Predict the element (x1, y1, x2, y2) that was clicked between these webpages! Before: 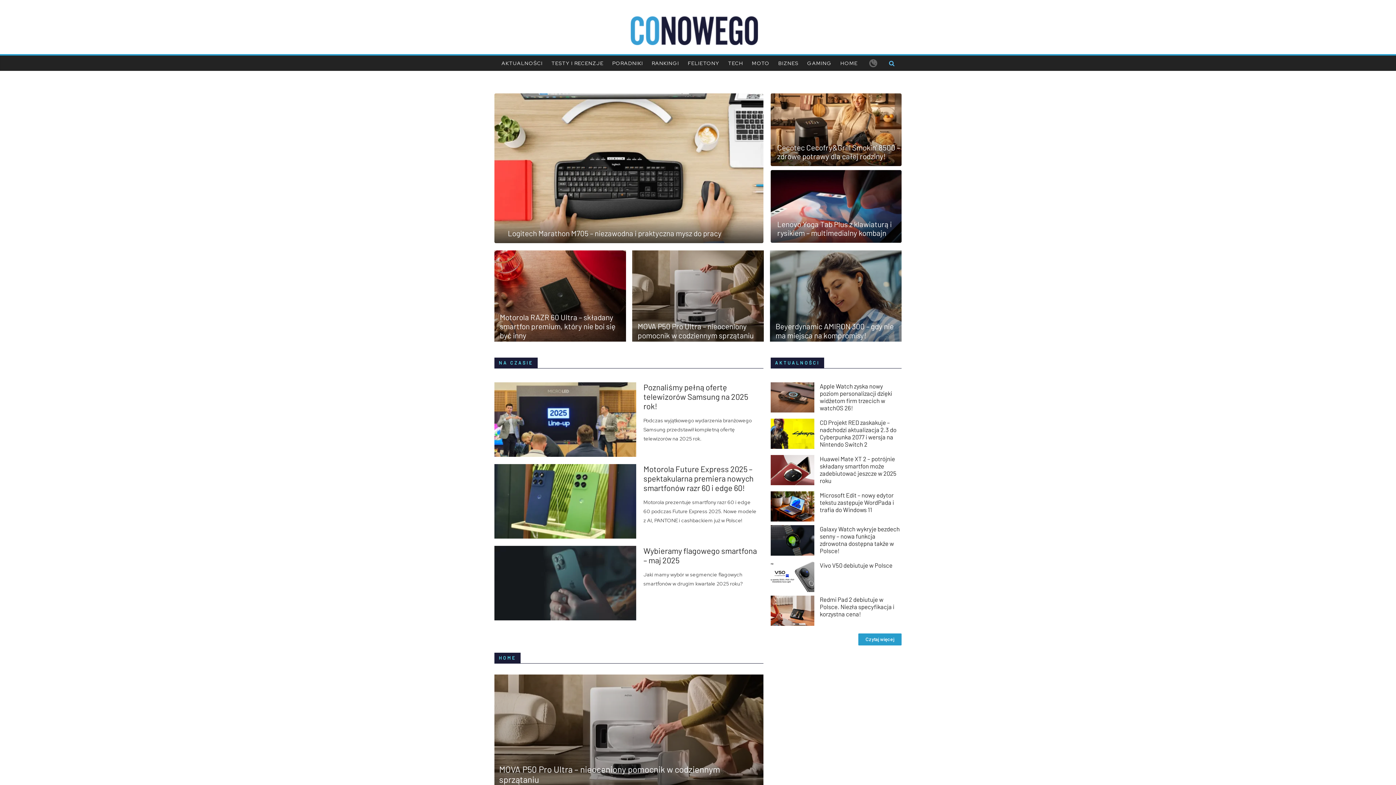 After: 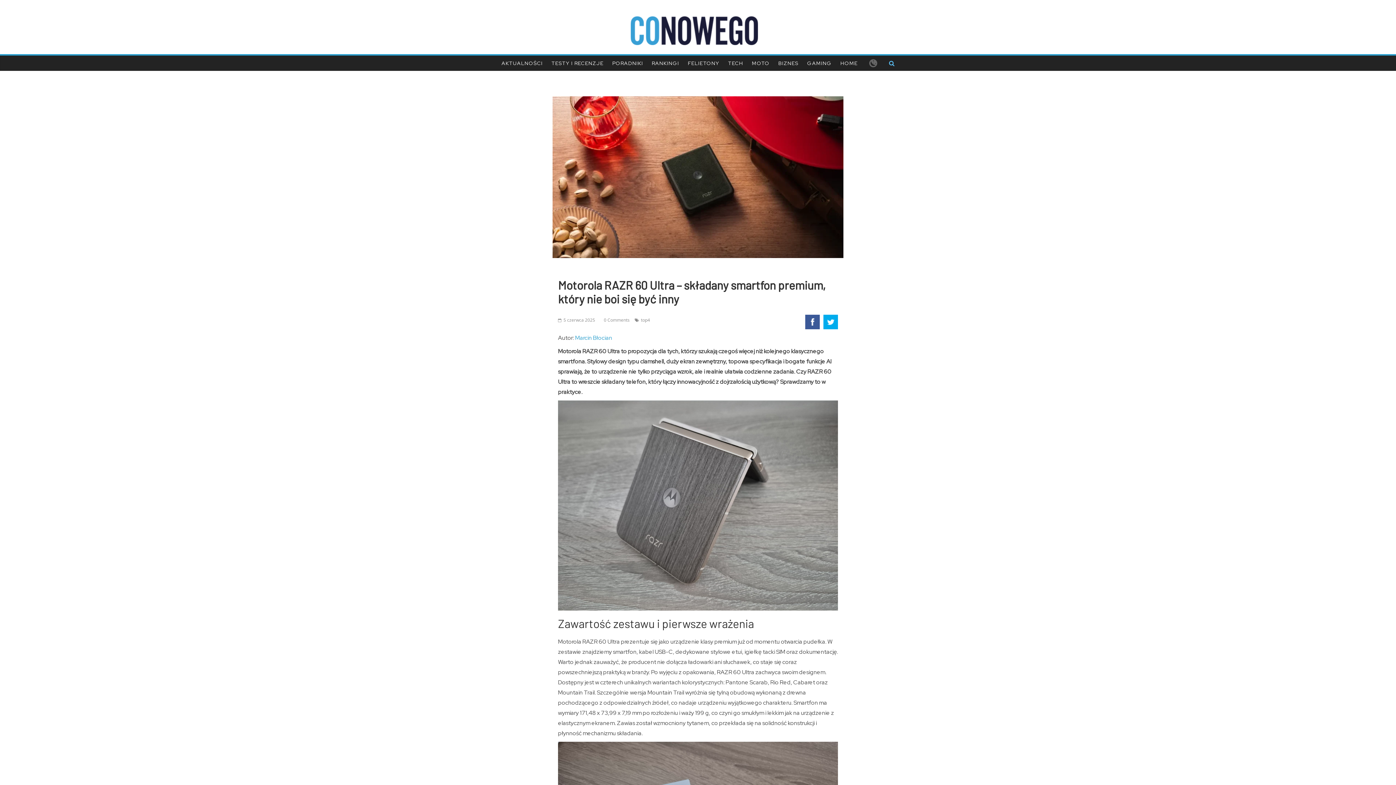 Action: bbox: (494, 250, 626, 341)